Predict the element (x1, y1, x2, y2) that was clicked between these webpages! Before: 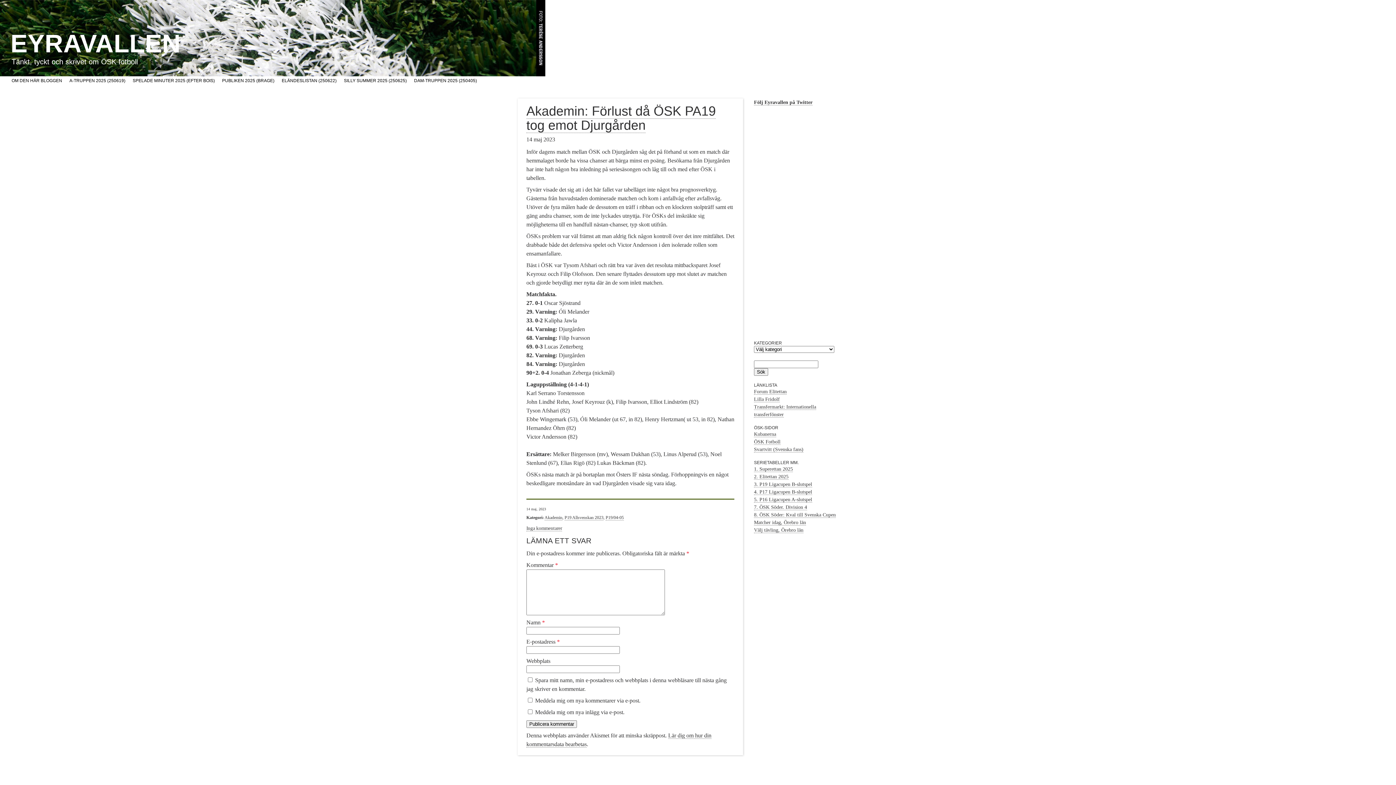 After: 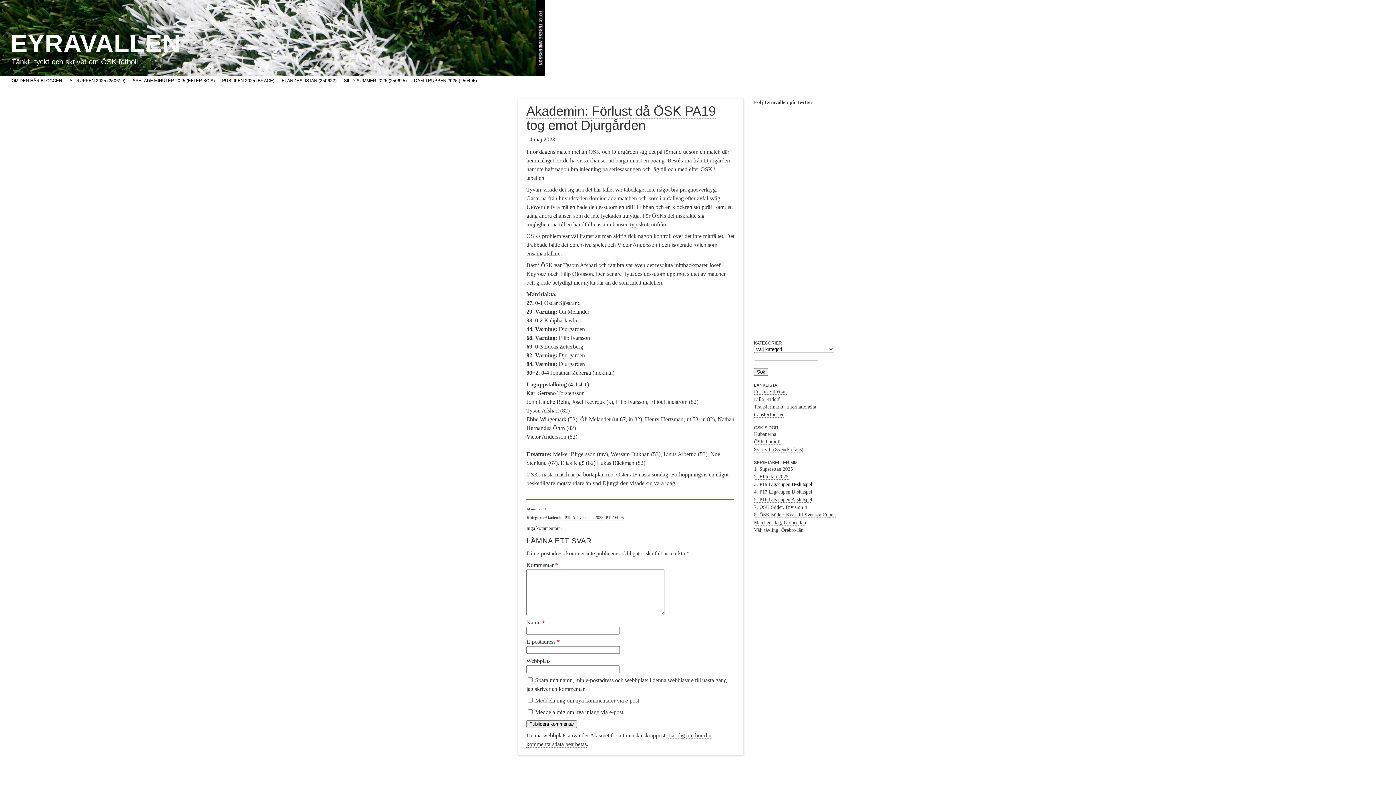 Action: bbox: (754, 481, 812, 487) label: 3. P19 Ligacupen B-slutspel